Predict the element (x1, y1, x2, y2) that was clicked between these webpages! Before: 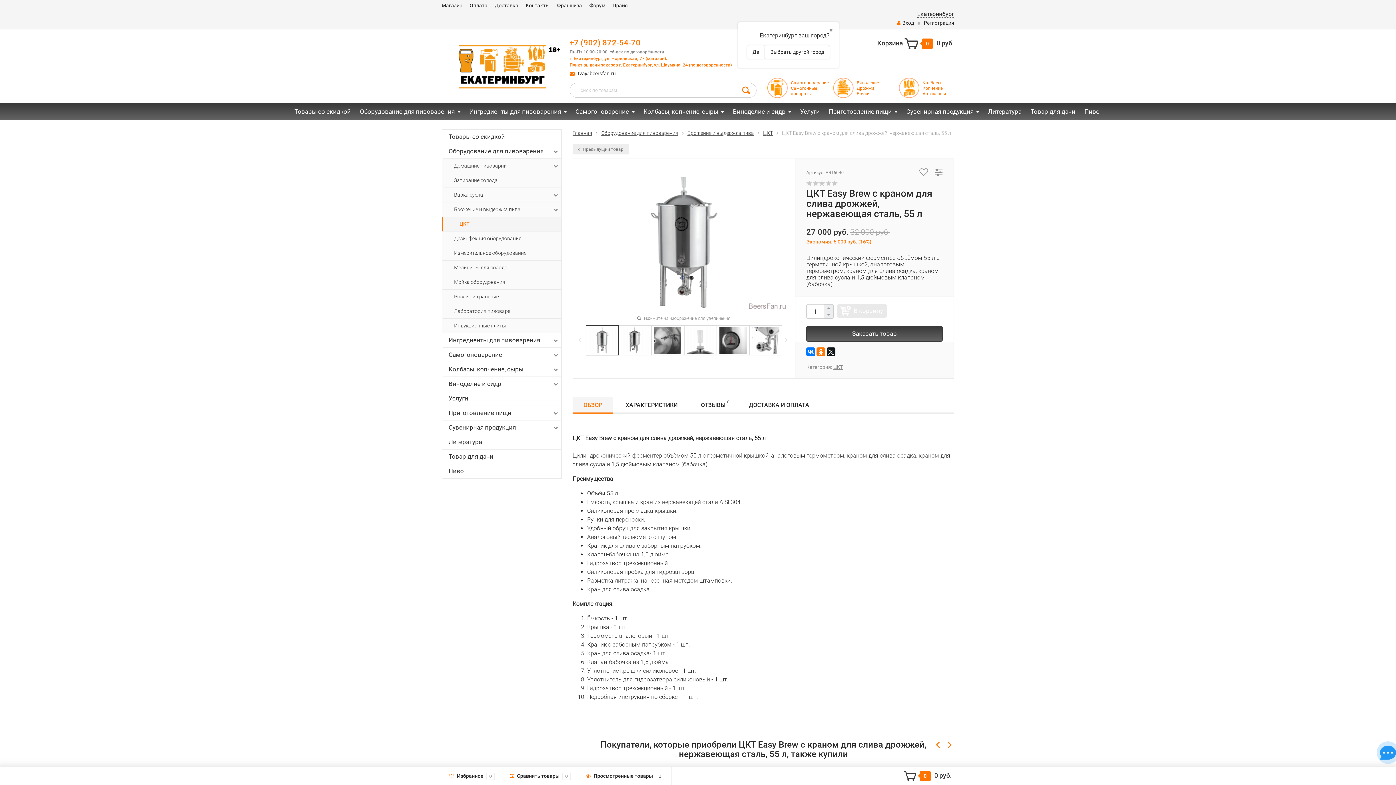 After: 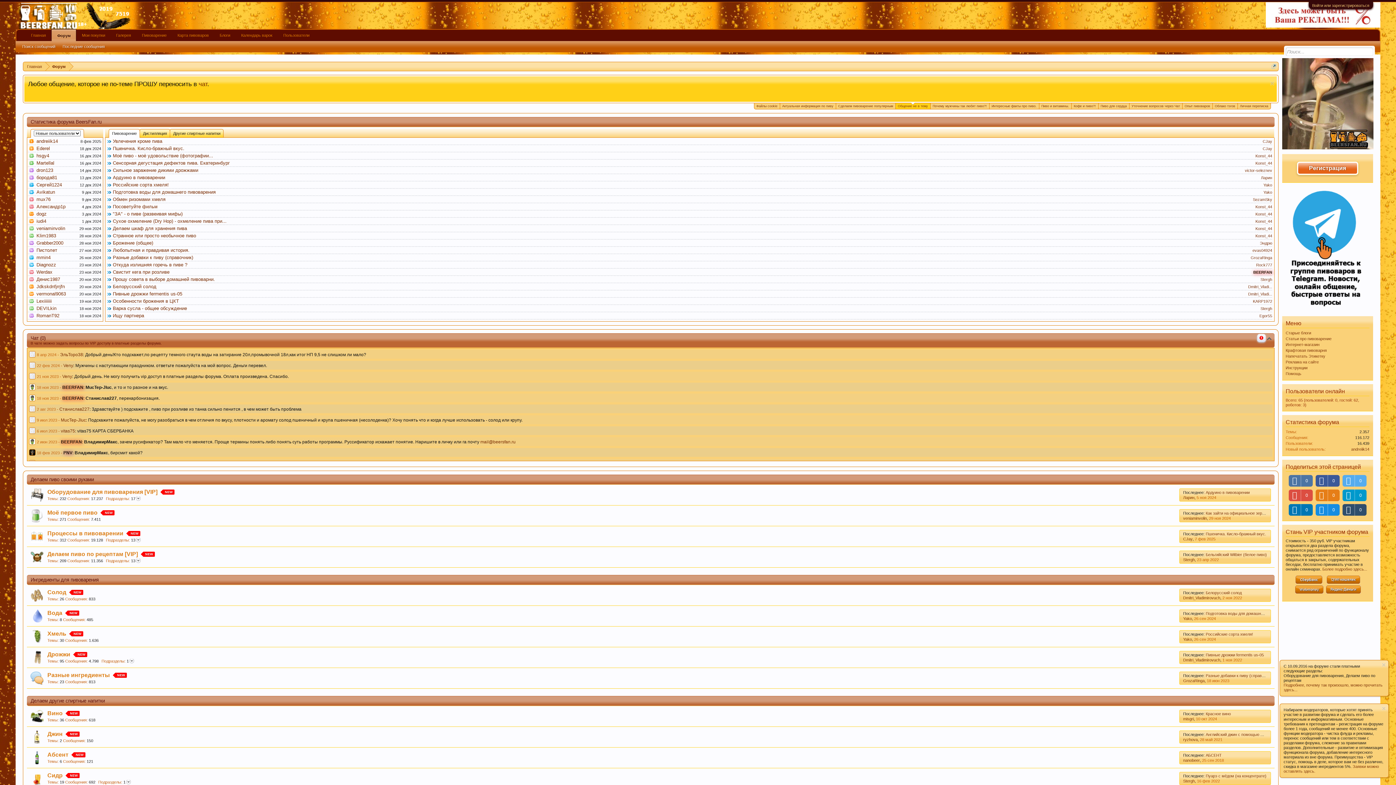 Action: label: Форум bbox: (589, 1, 605, 9)